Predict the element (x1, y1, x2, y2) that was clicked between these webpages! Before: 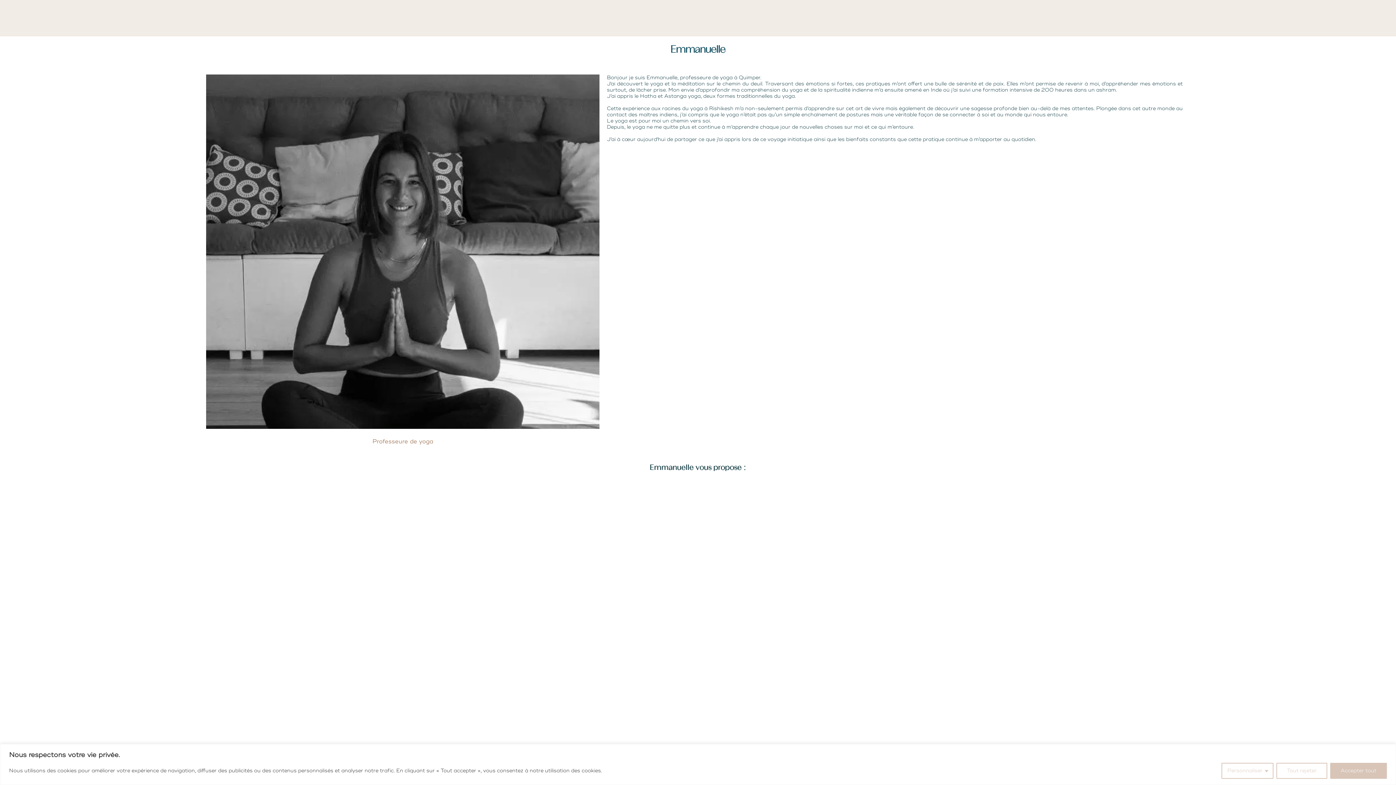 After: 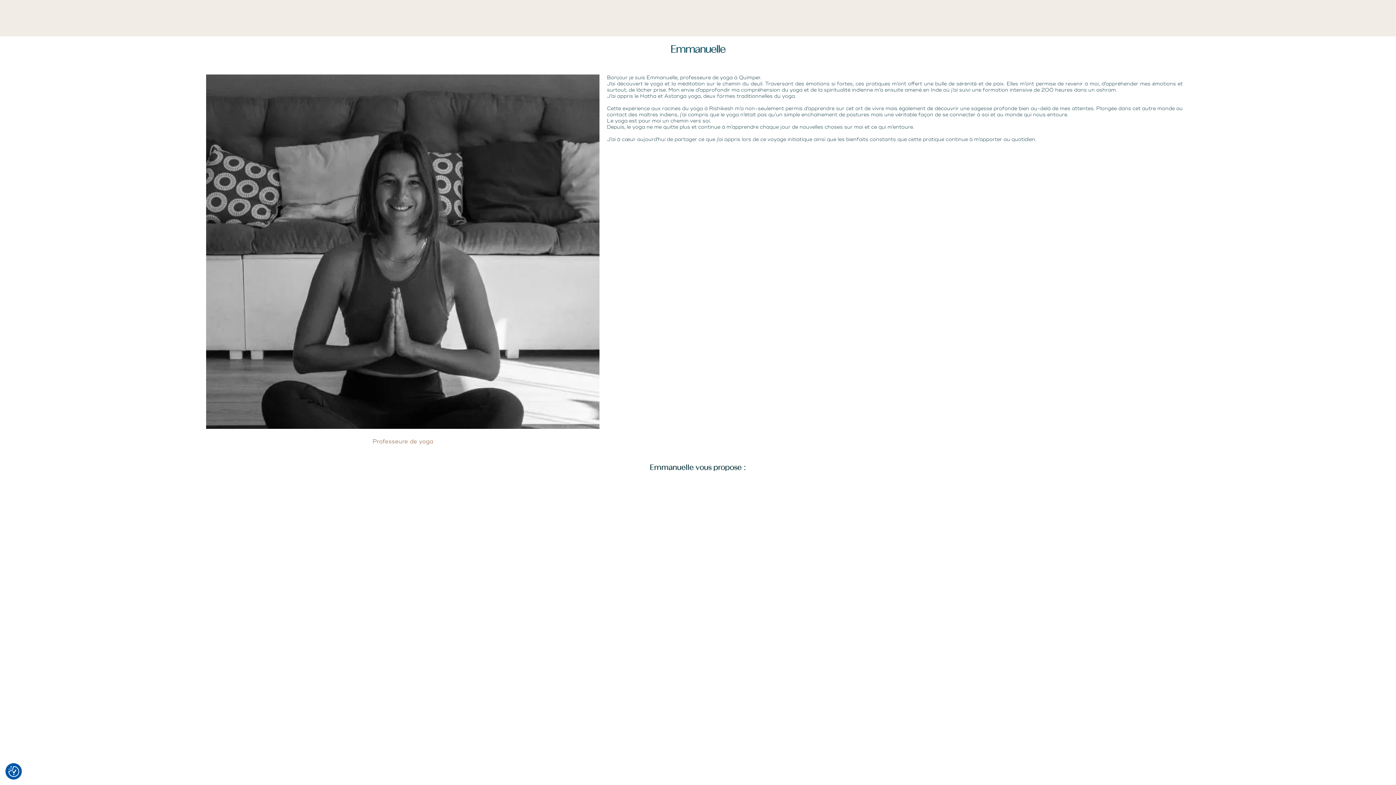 Action: bbox: (1330, 763, 1387, 779) label: Accepter tout